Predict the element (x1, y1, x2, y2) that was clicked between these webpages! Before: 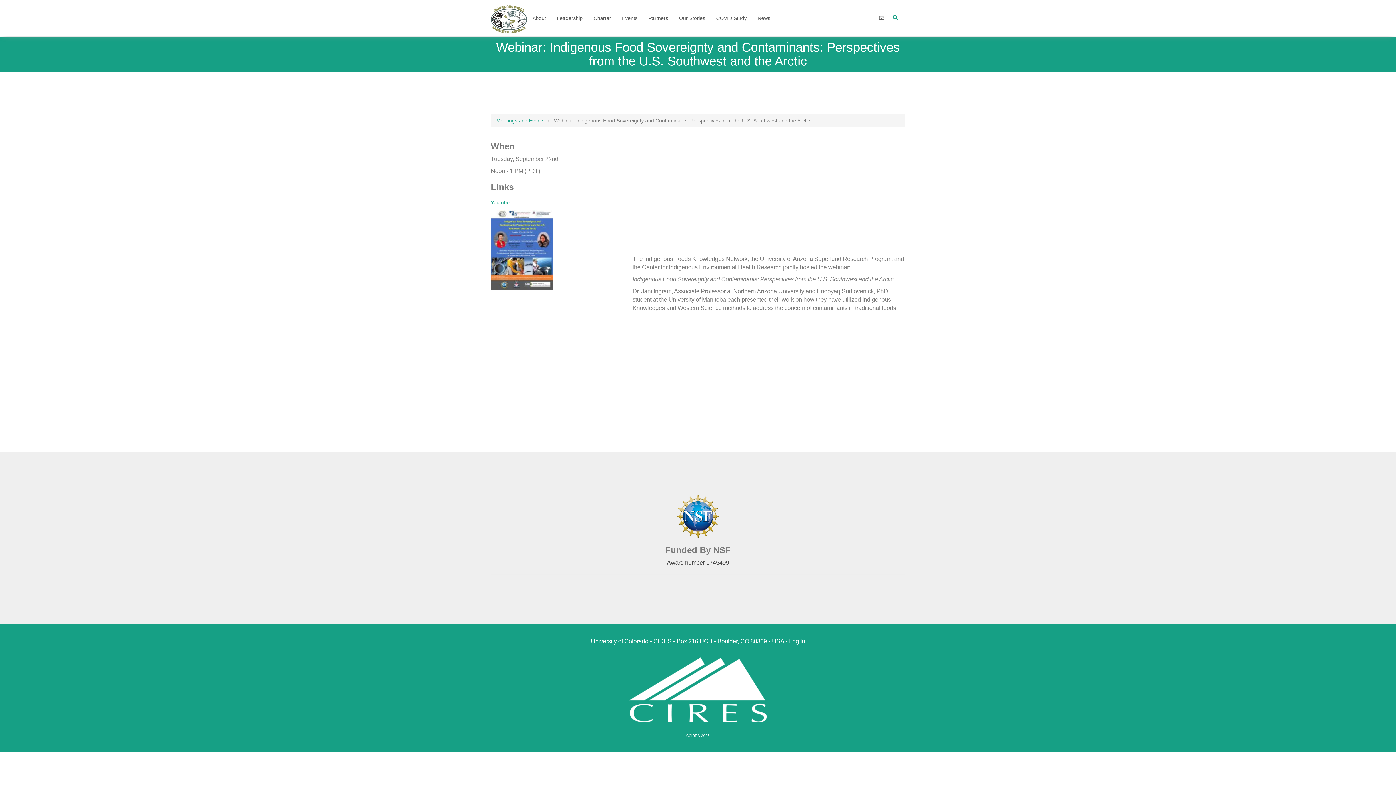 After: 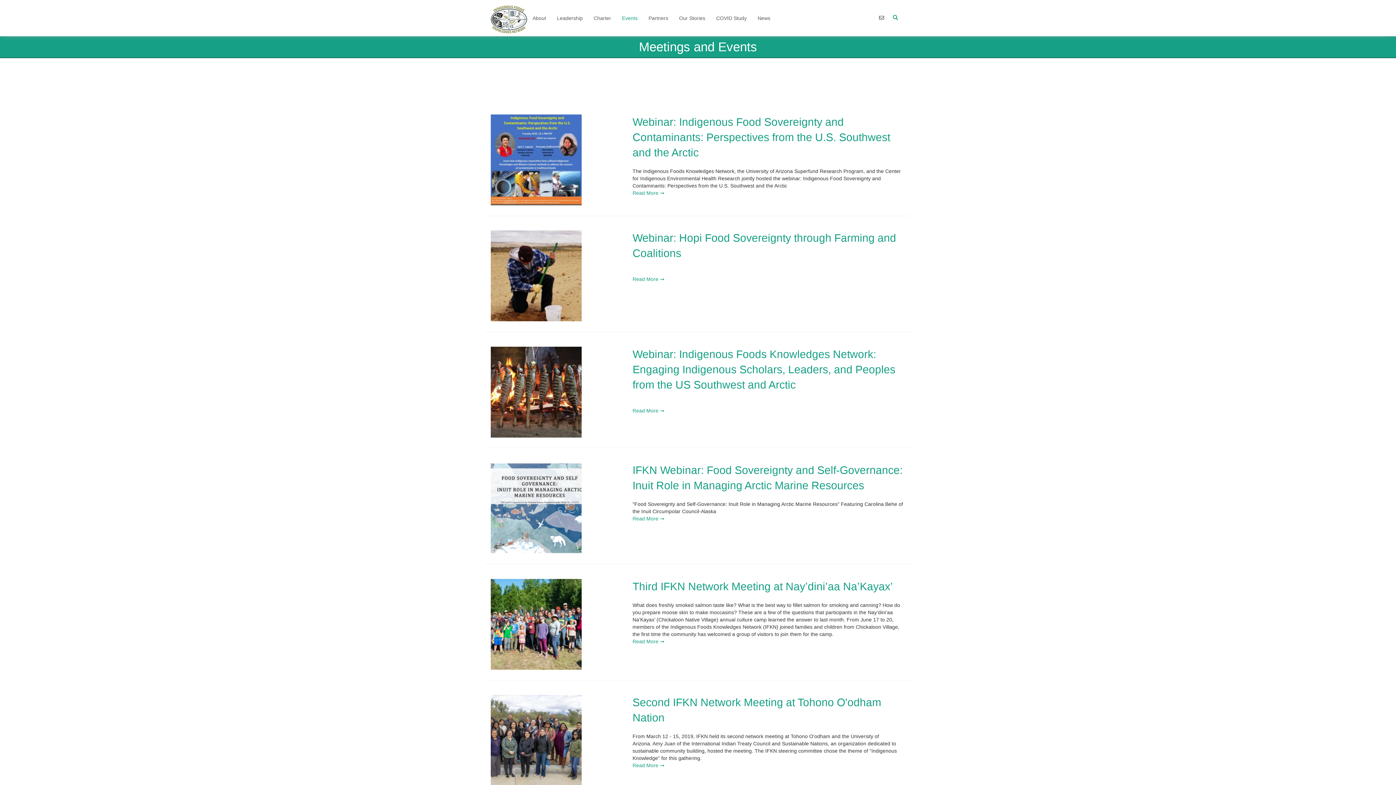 Action: label: Meetings and Events bbox: (496, 117, 544, 123)